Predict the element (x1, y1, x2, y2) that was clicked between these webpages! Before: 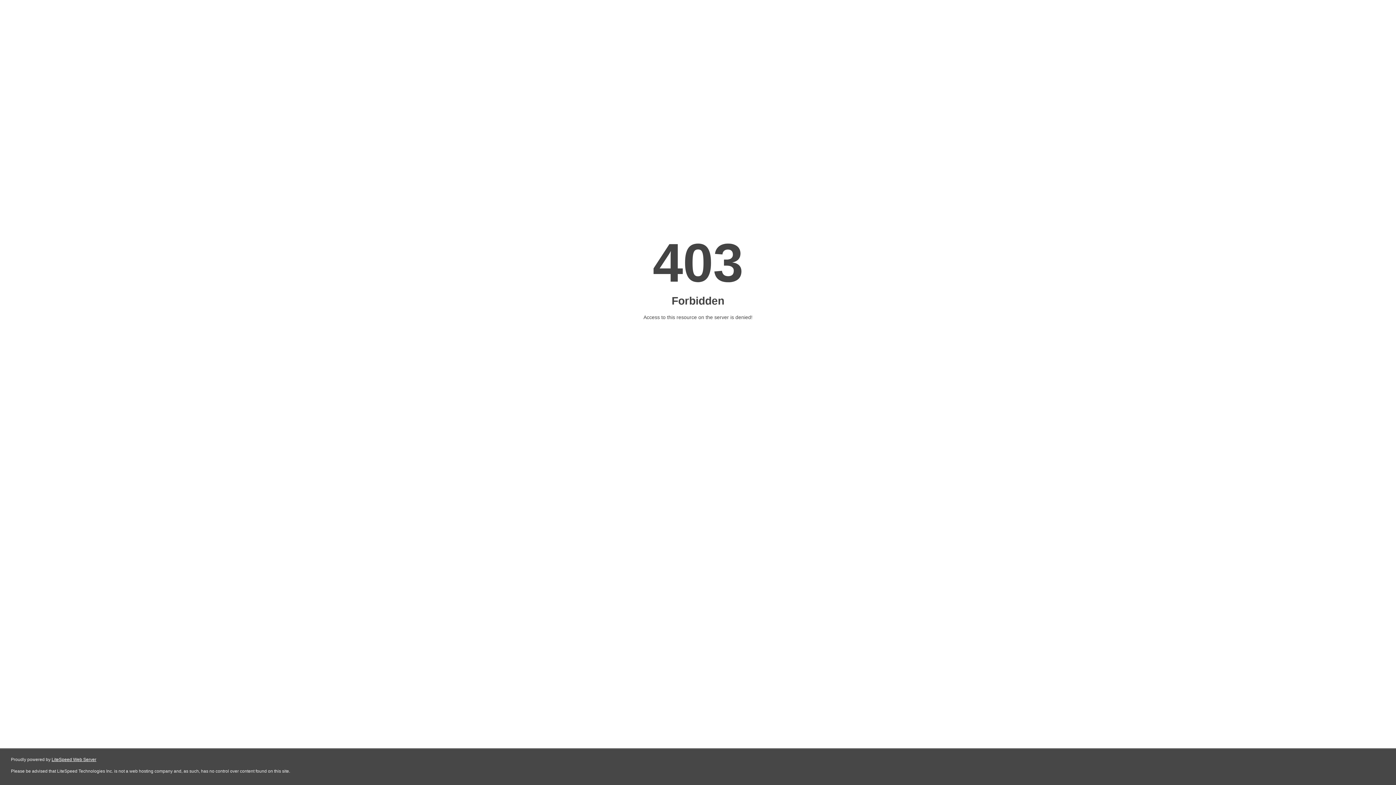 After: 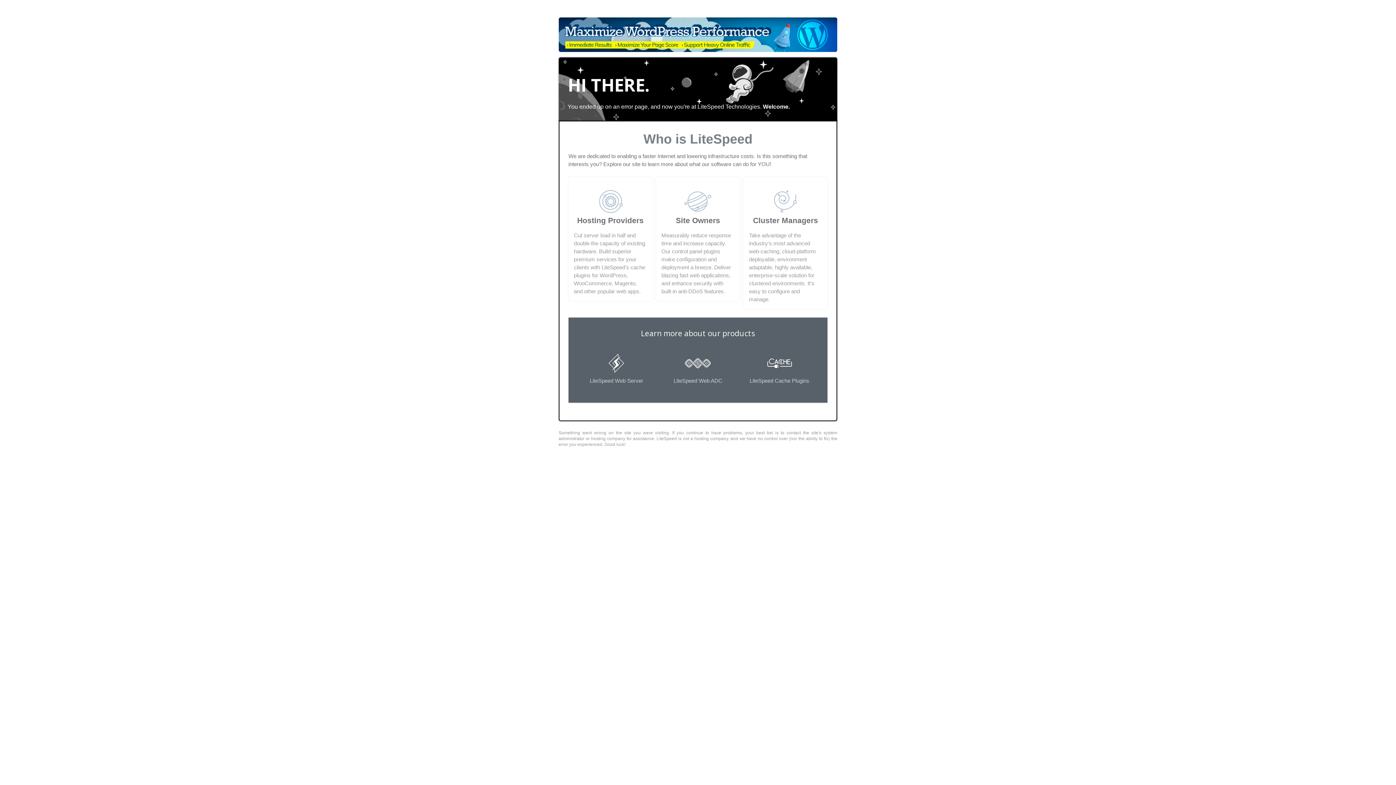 Action: label: LiteSpeed Web Server bbox: (51, 757, 96, 762)